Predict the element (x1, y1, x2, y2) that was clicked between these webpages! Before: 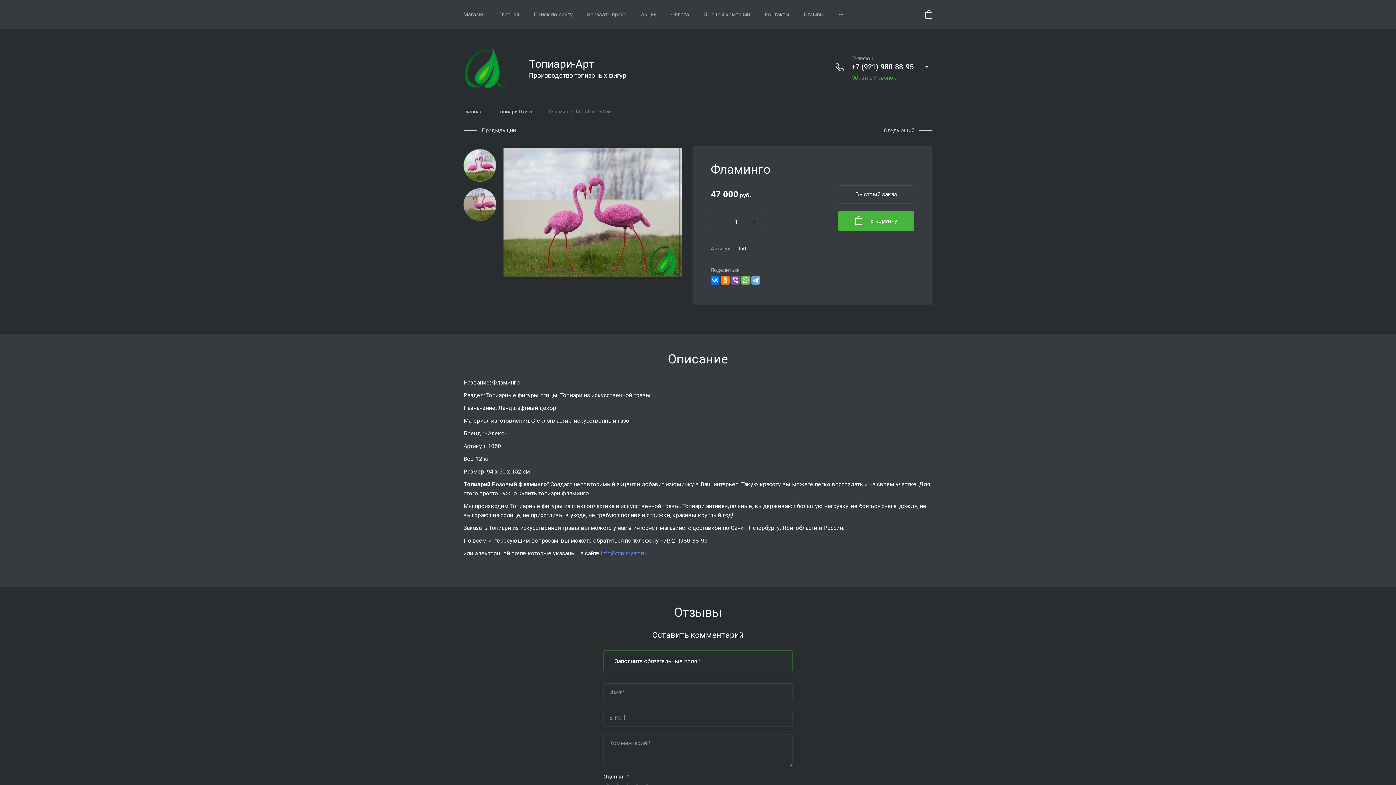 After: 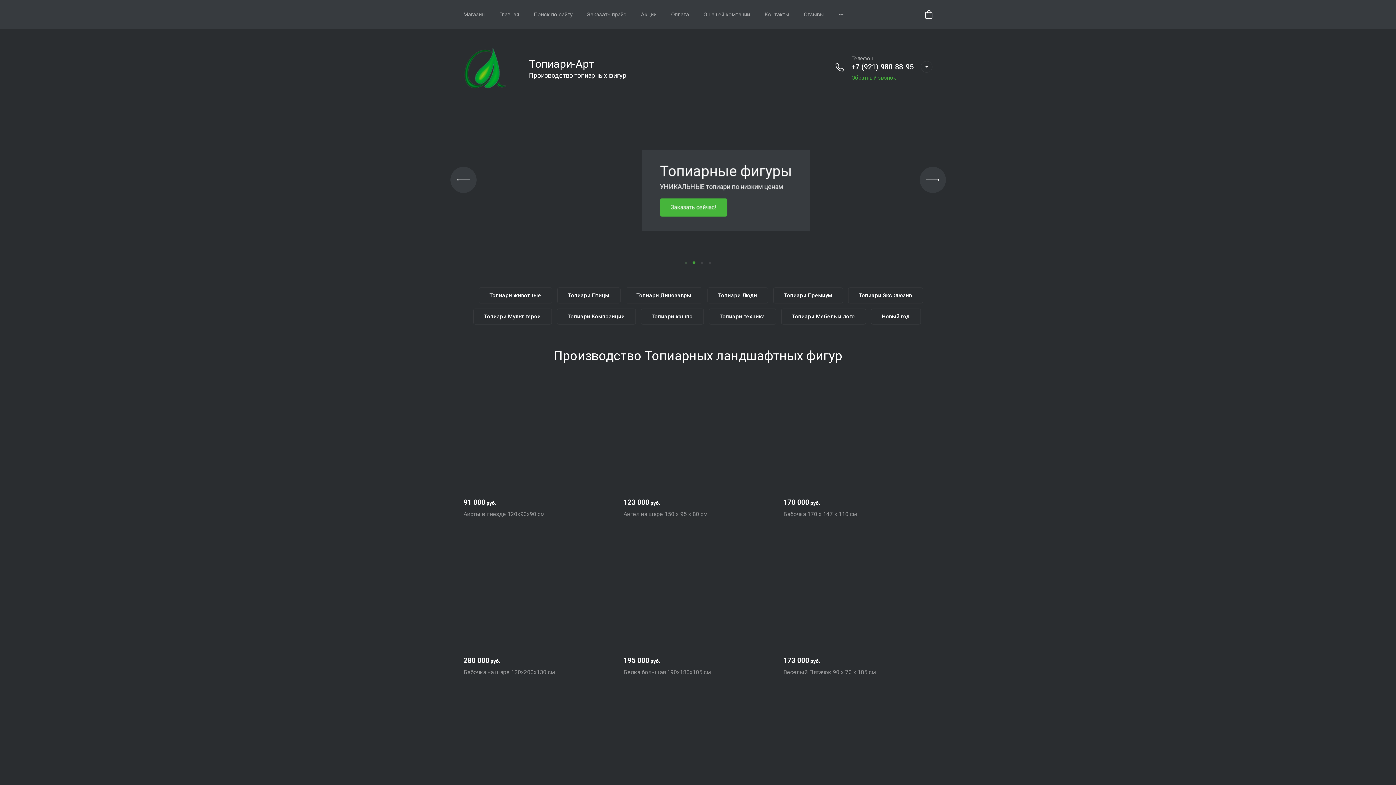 Action: label: Топиари-Арт bbox: (529, 57, 594, 70)